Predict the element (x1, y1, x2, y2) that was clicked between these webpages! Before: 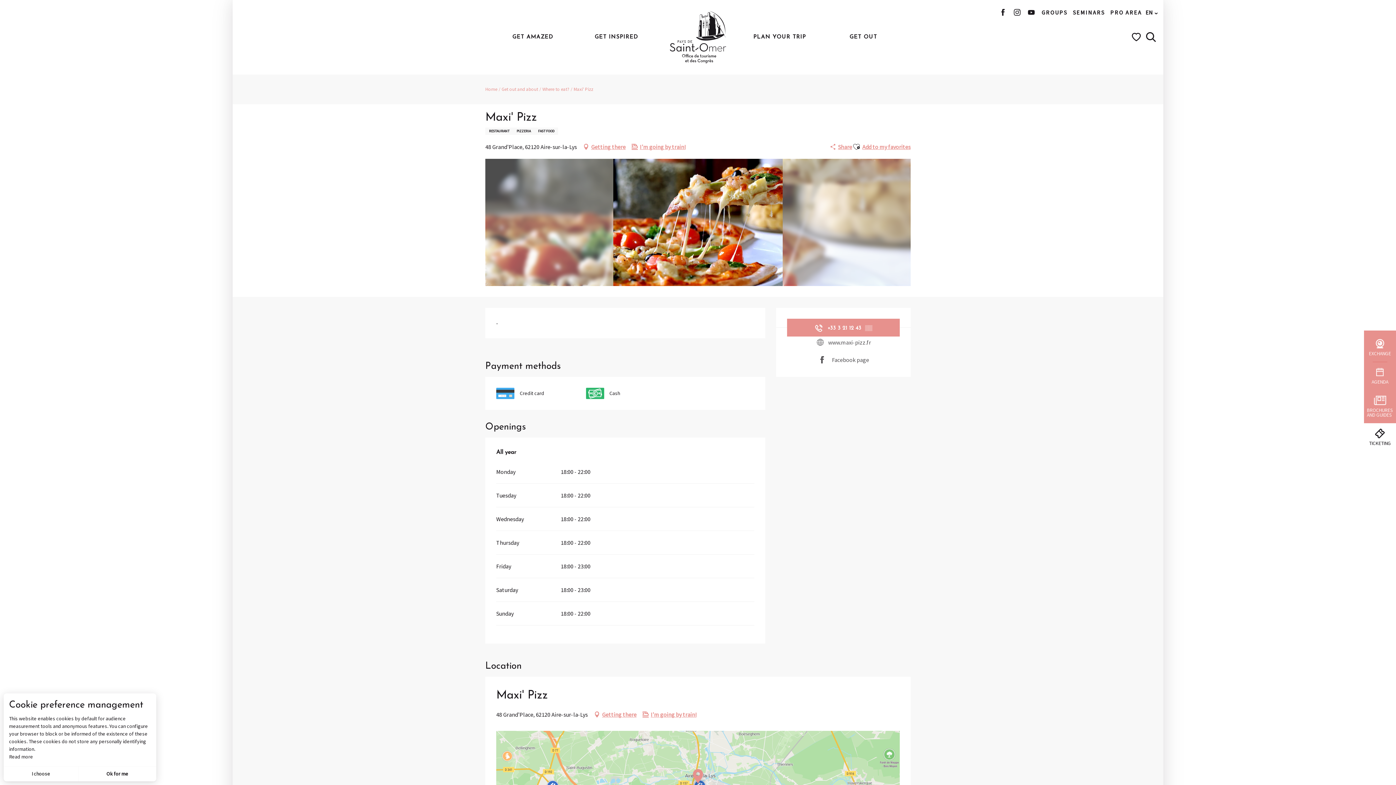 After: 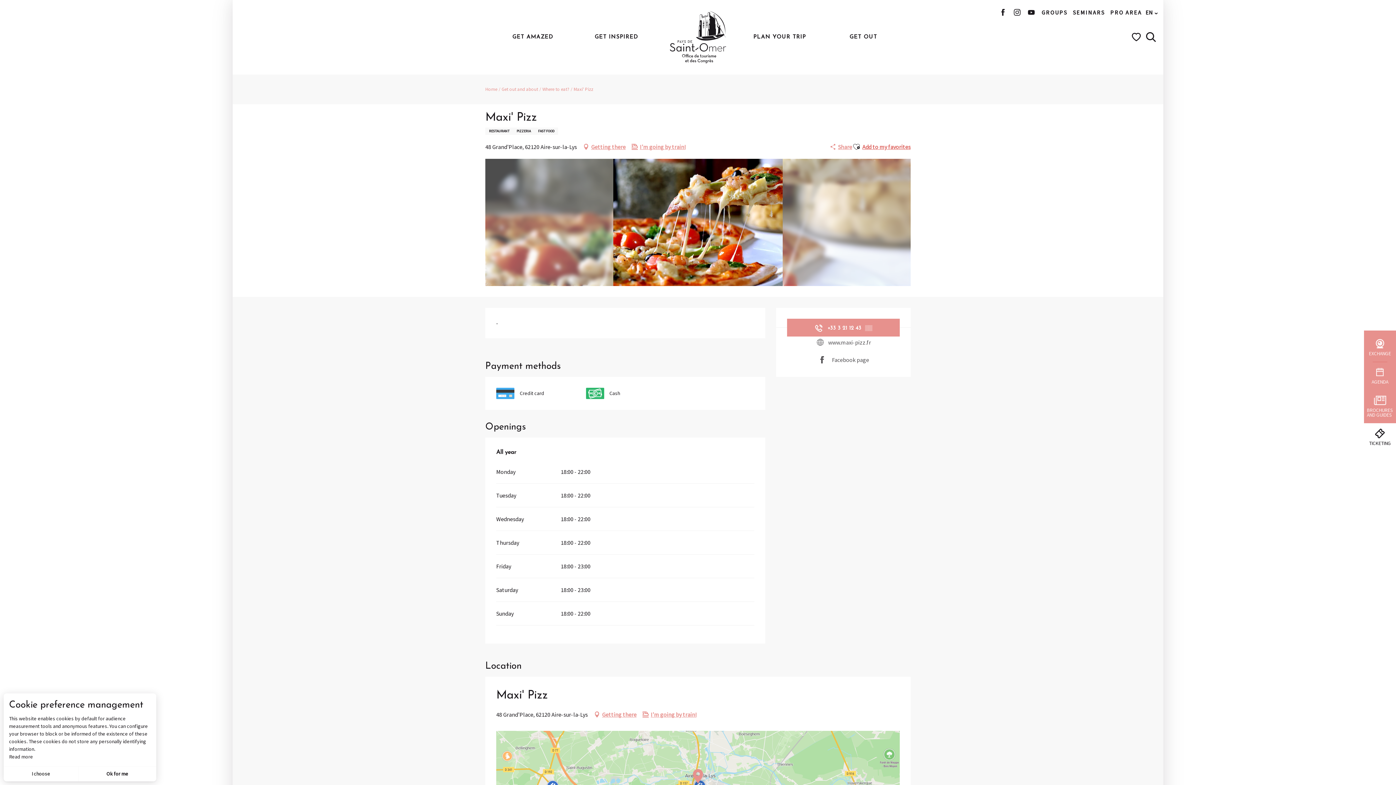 Action: bbox: (862, 142, 910, 151) label: Add to my favorites